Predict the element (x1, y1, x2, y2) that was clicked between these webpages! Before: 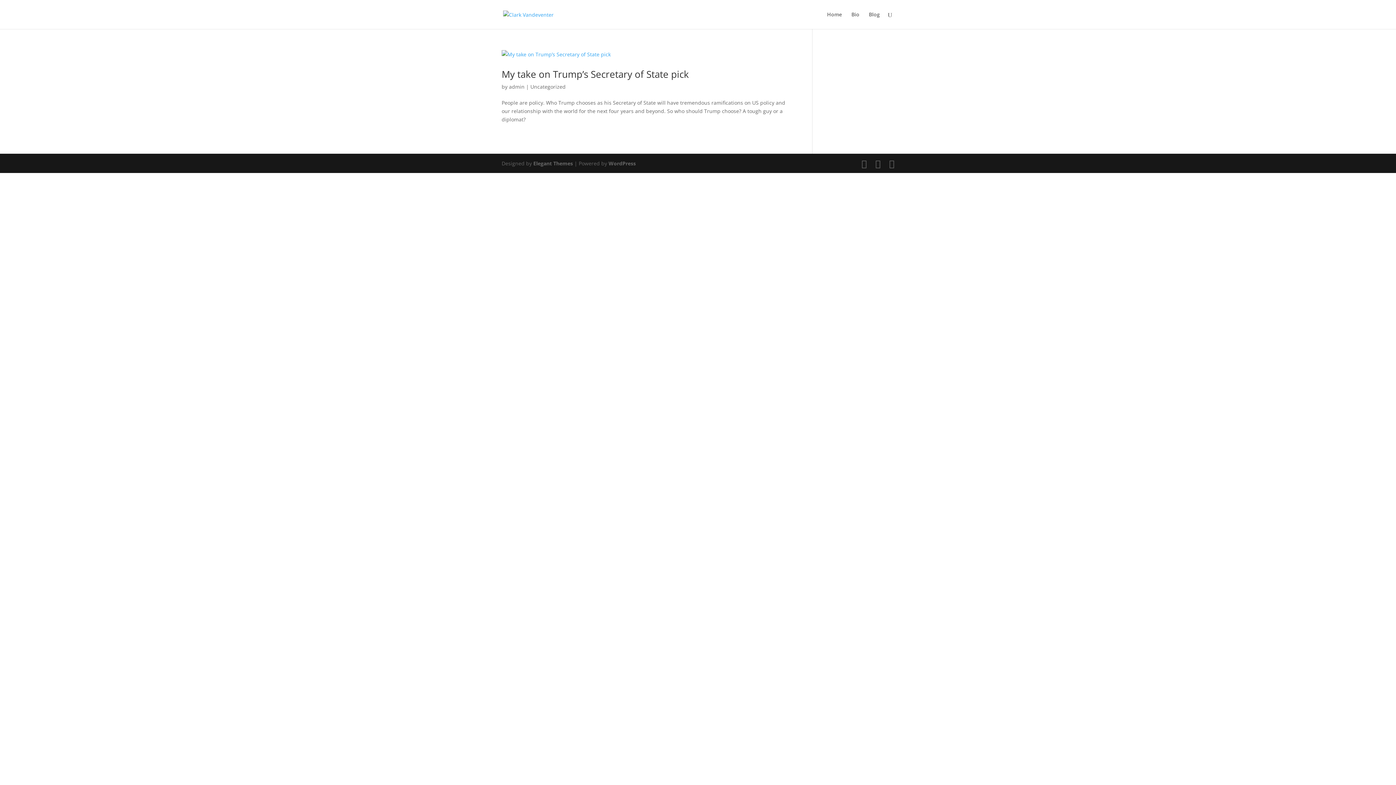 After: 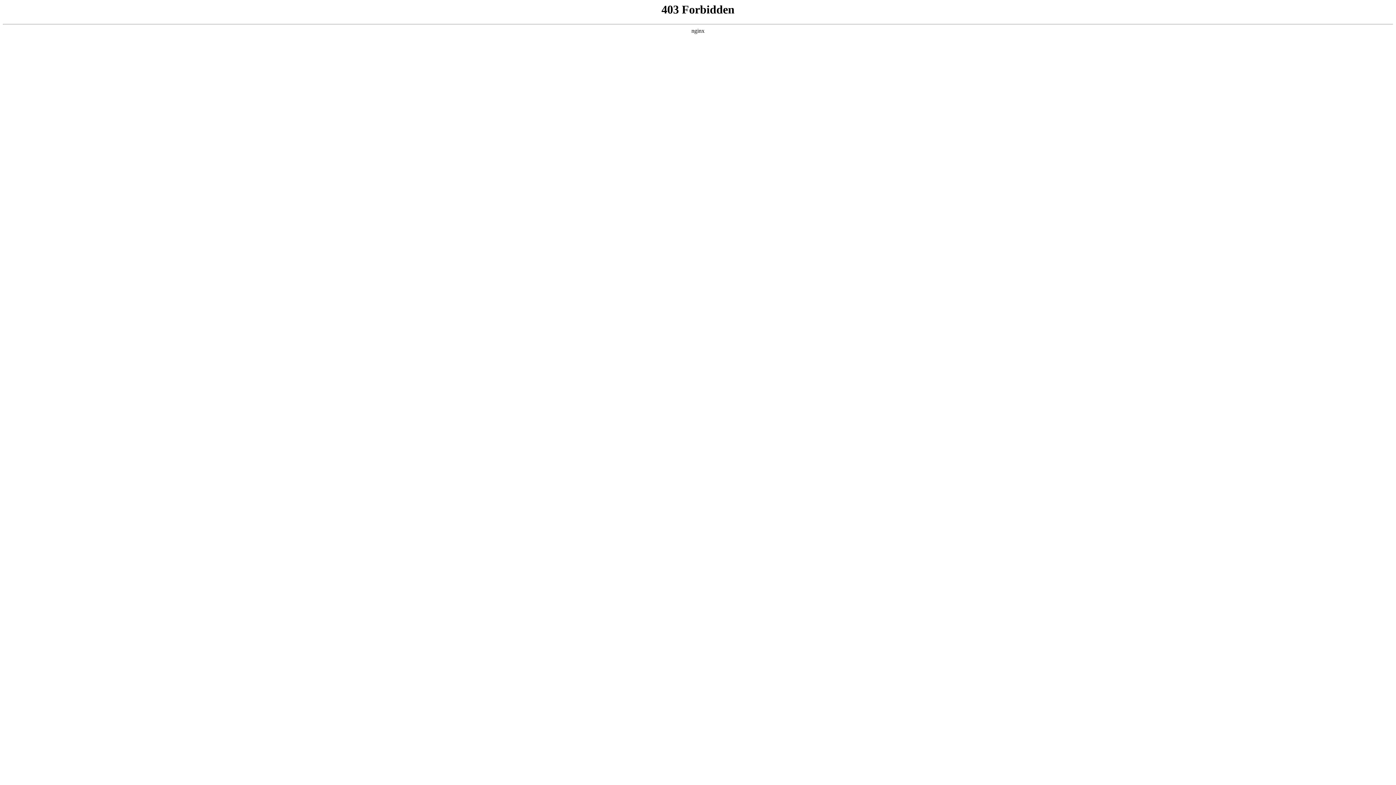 Action: label: WordPress bbox: (608, 160, 636, 166)